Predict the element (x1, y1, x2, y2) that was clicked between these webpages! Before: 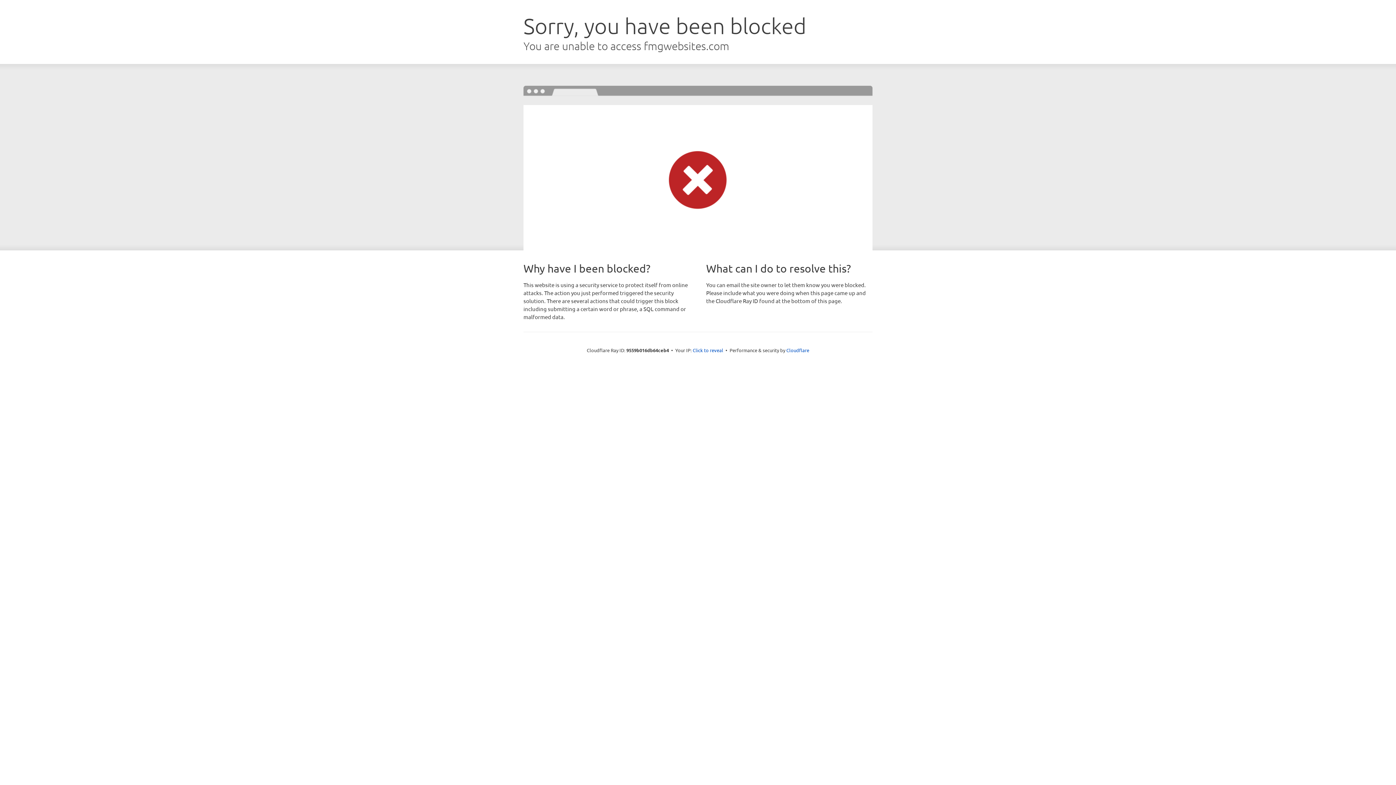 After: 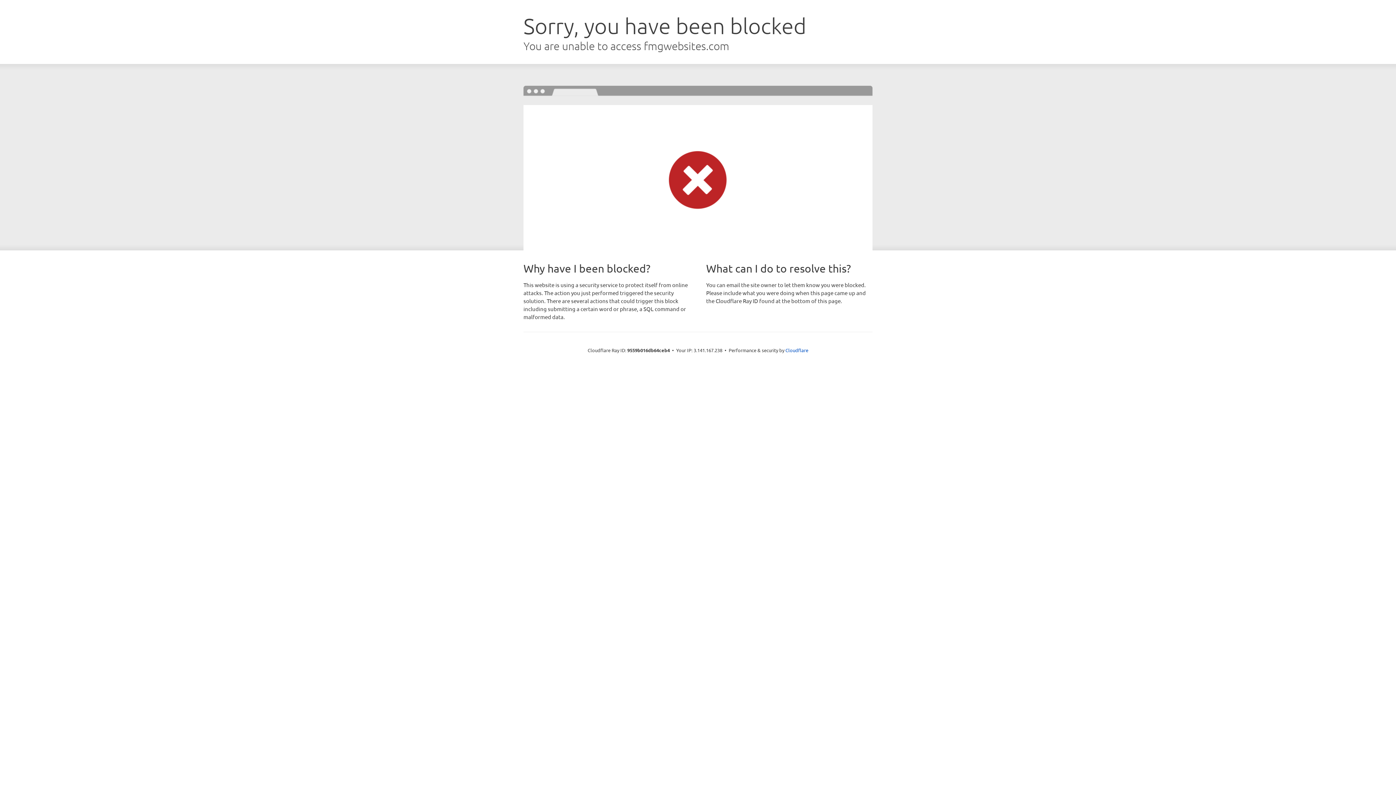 Action: label: Click to reveal bbox: (692, 346, 723, 353)